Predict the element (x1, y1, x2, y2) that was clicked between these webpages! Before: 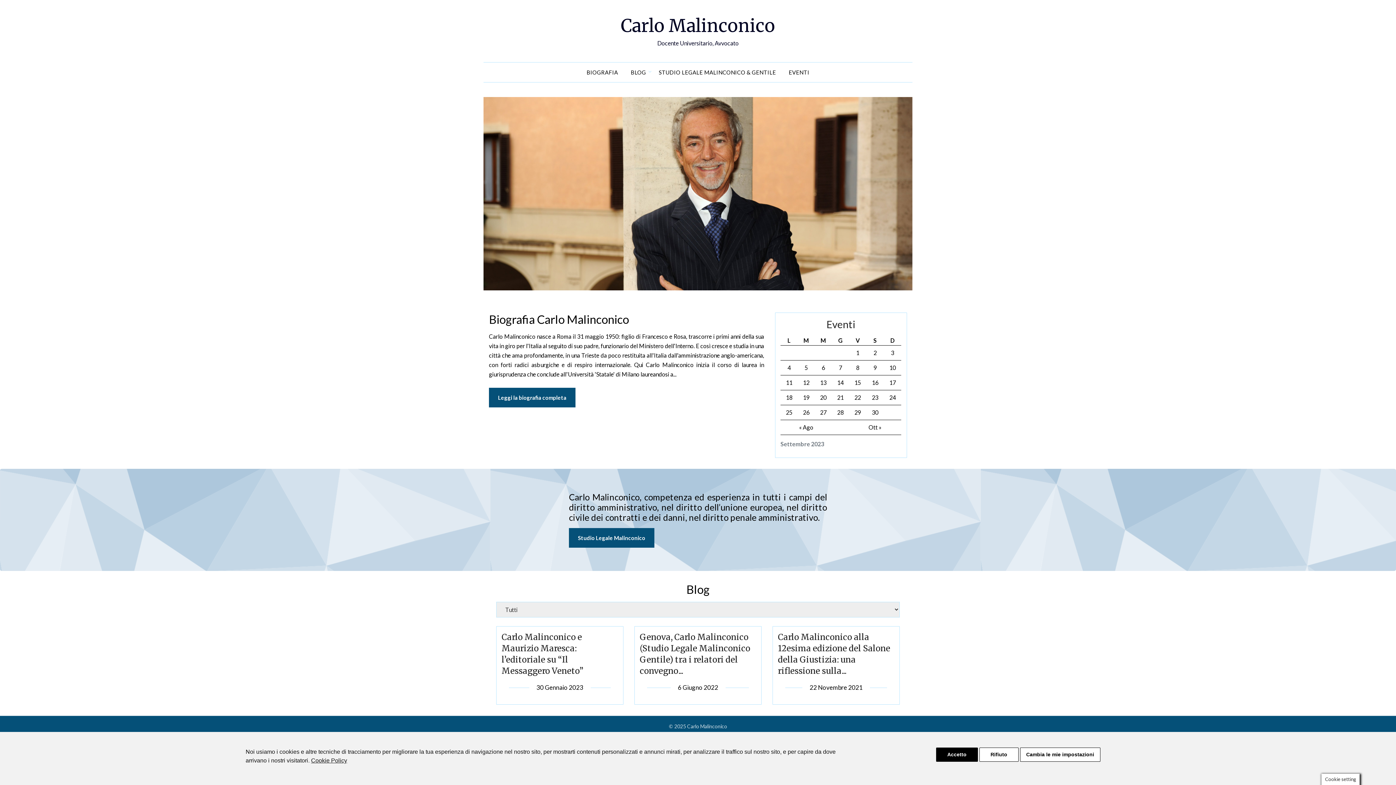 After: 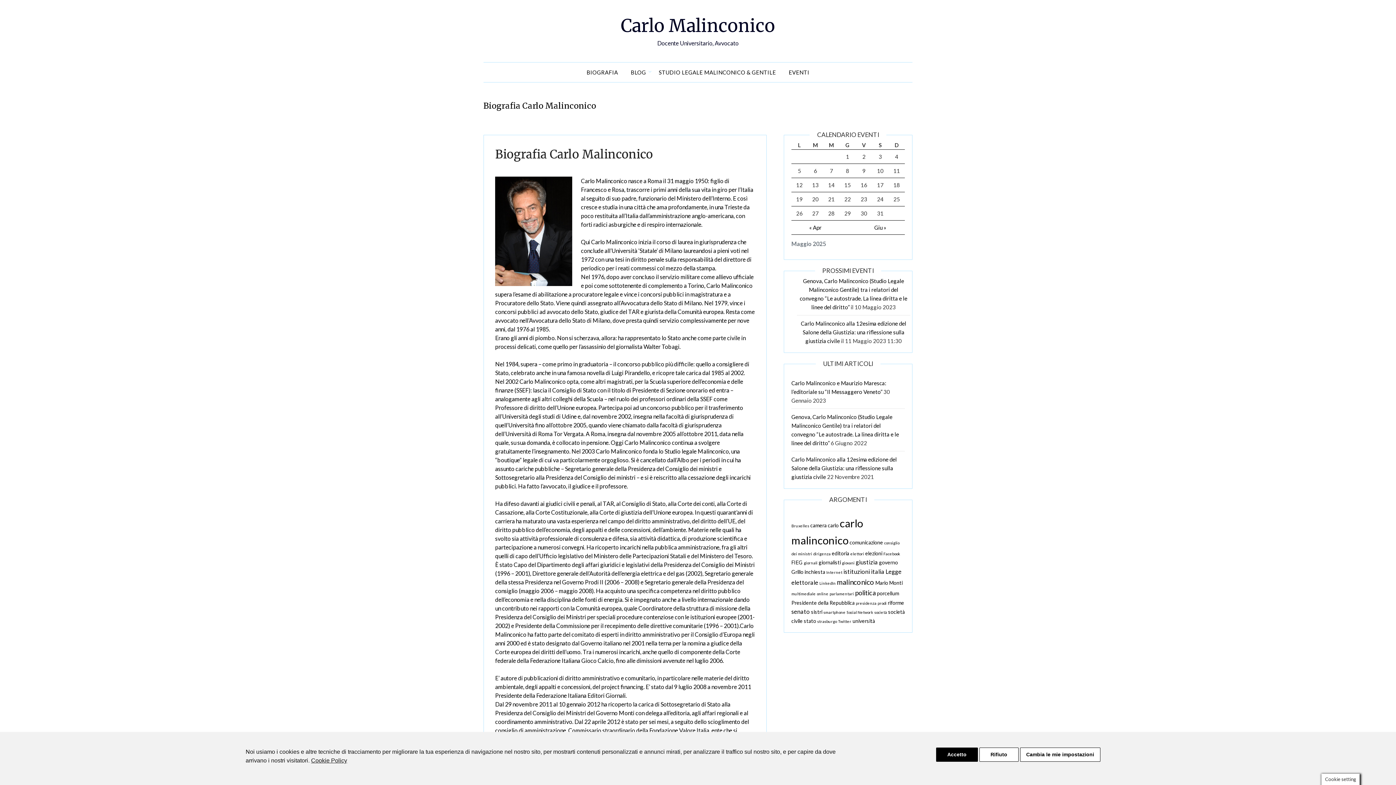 Action: label: BIOGRAFIA bbox: (580, 62, 624, 82)